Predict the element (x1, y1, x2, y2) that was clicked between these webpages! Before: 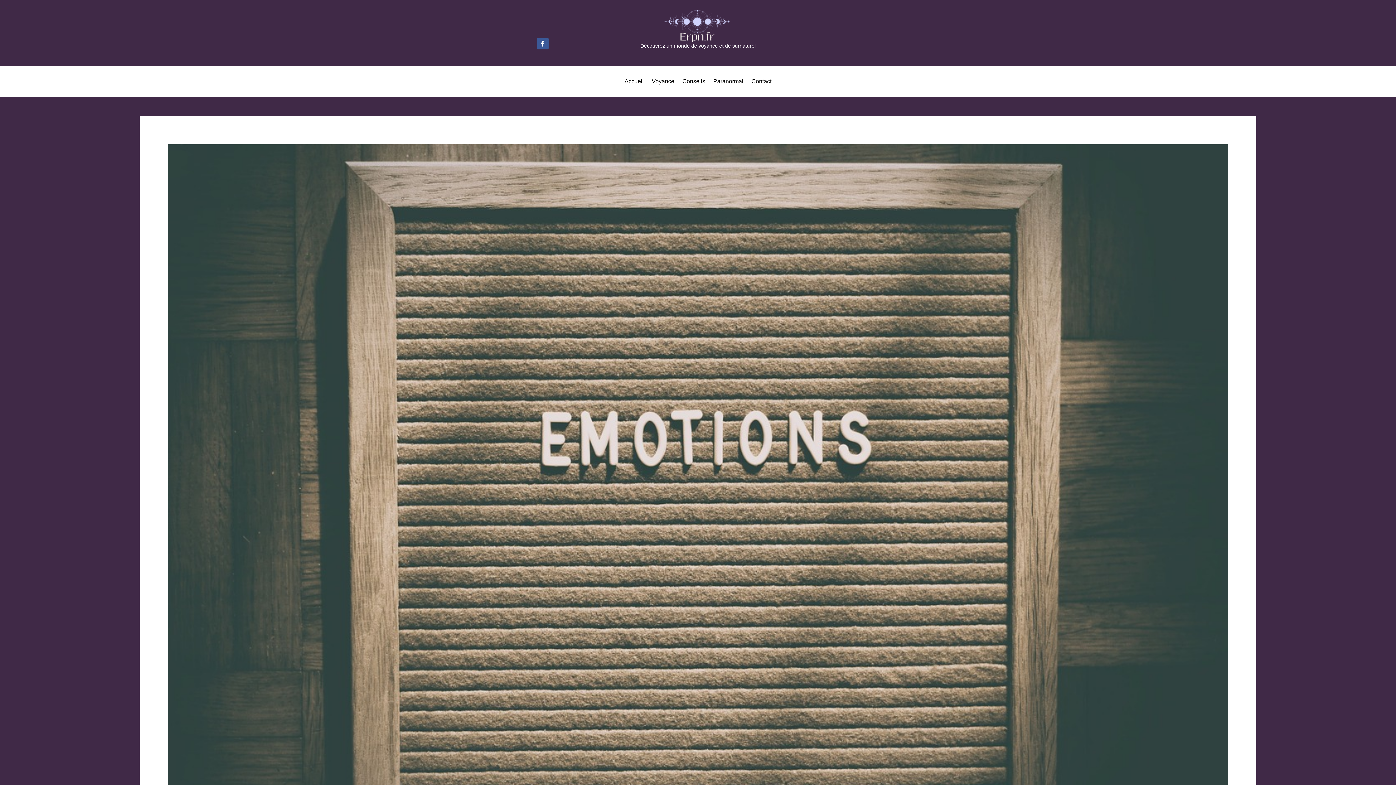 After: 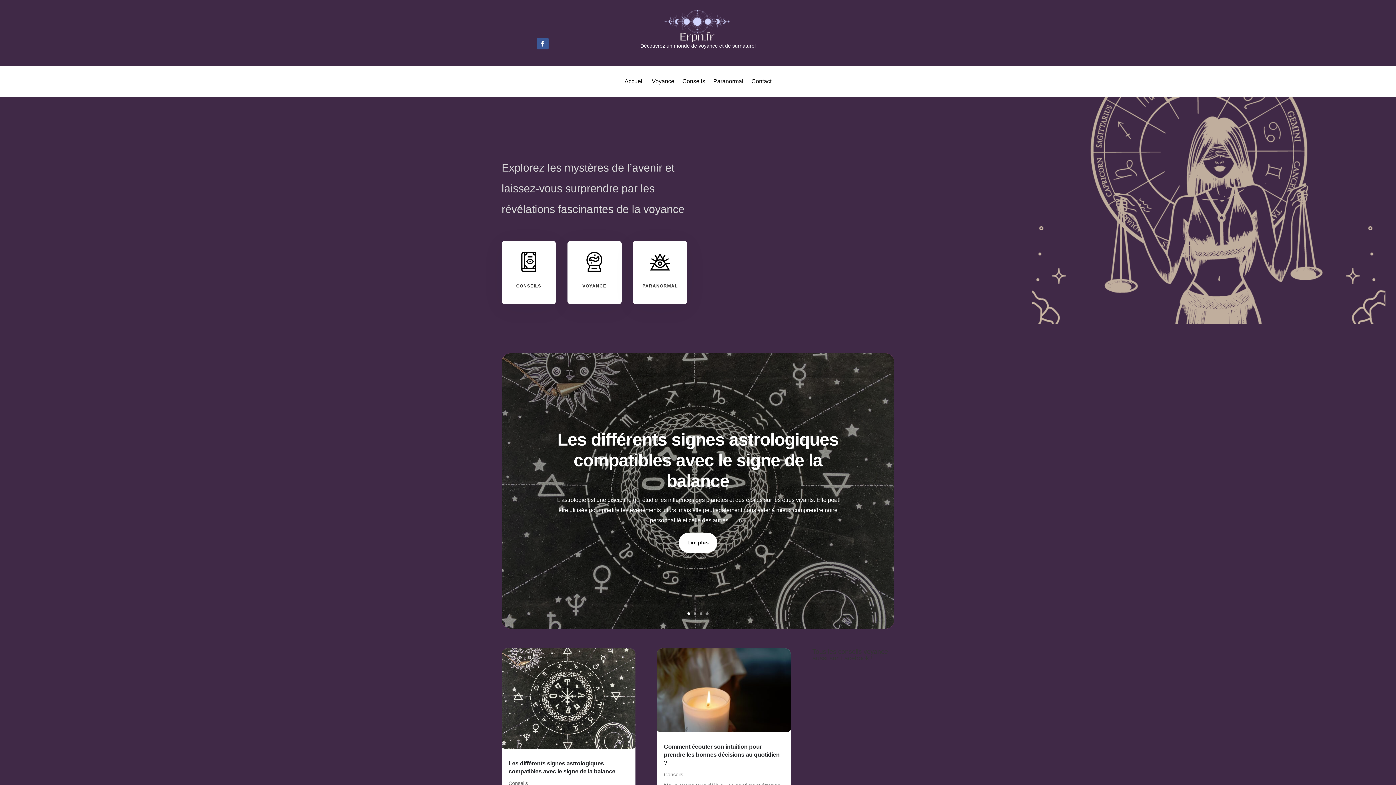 Action: bbox: (624, 78, 644, 86) label: Accueil